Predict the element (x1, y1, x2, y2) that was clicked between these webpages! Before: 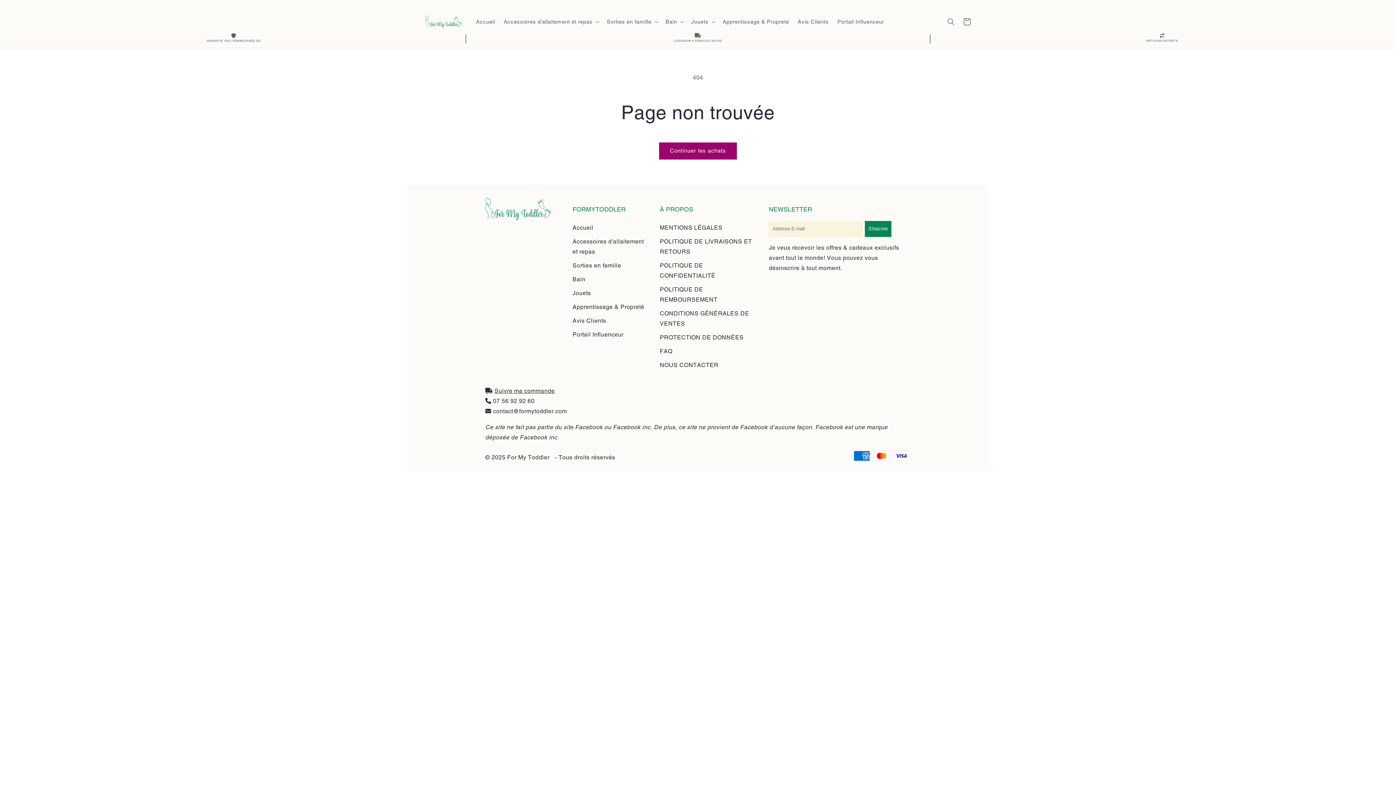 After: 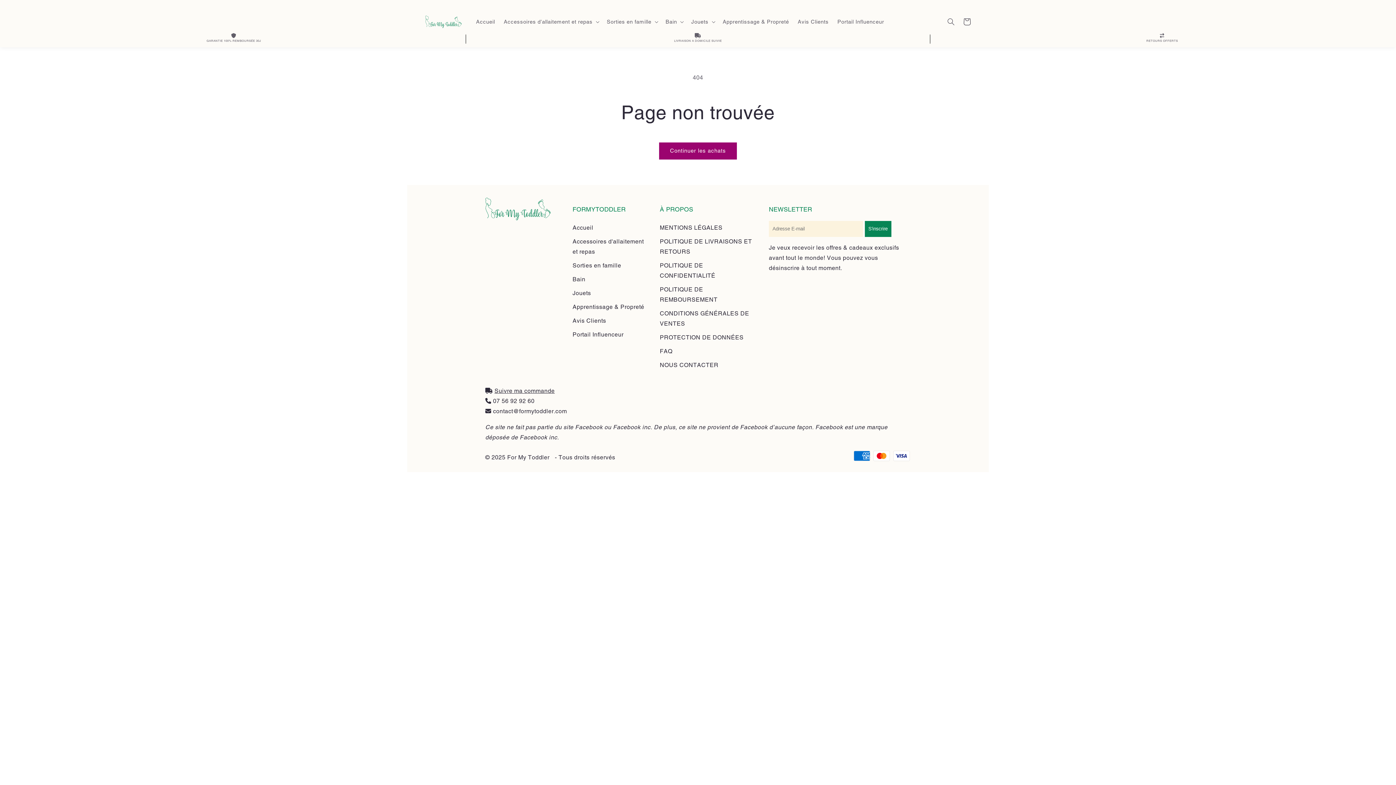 Action: bbox: (494, 387, 554, 394) label: Suivre ma commande